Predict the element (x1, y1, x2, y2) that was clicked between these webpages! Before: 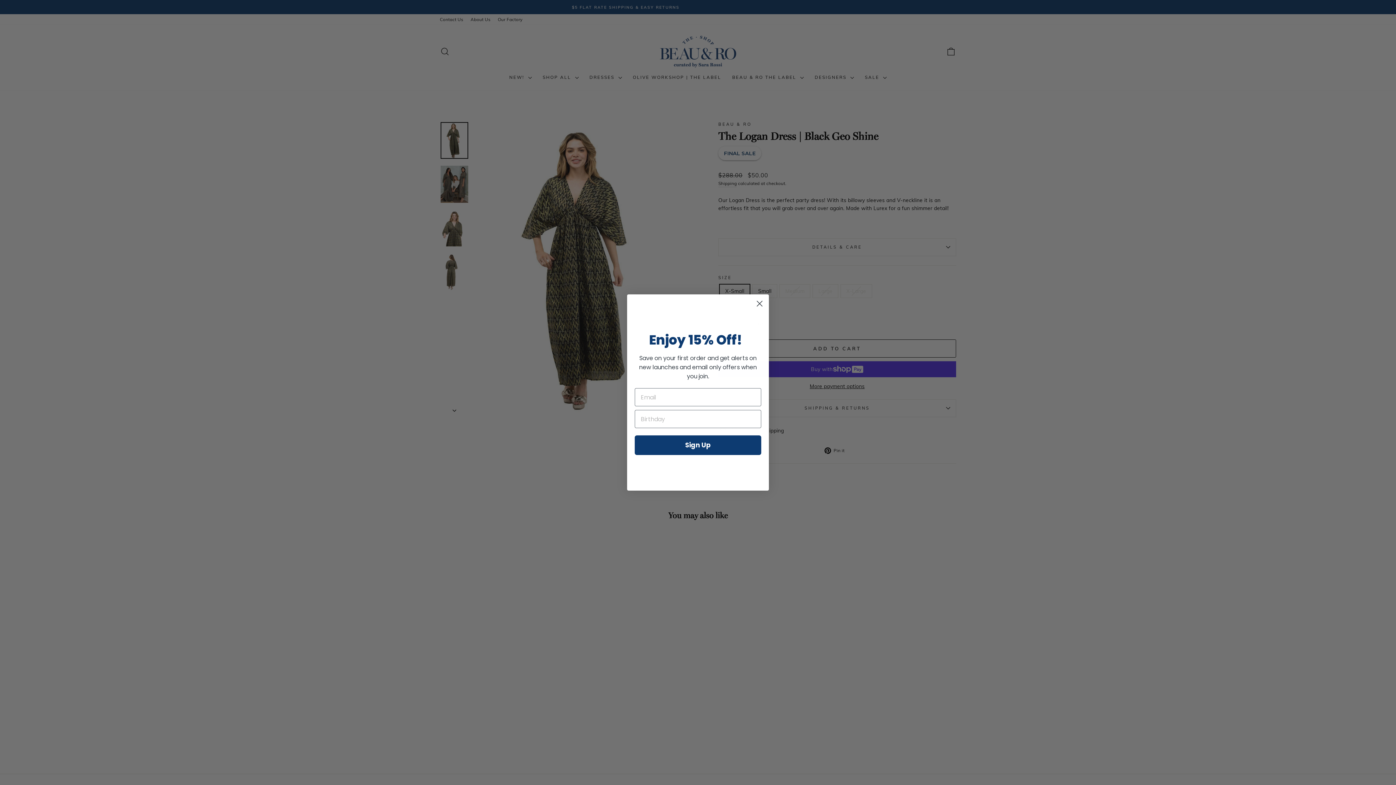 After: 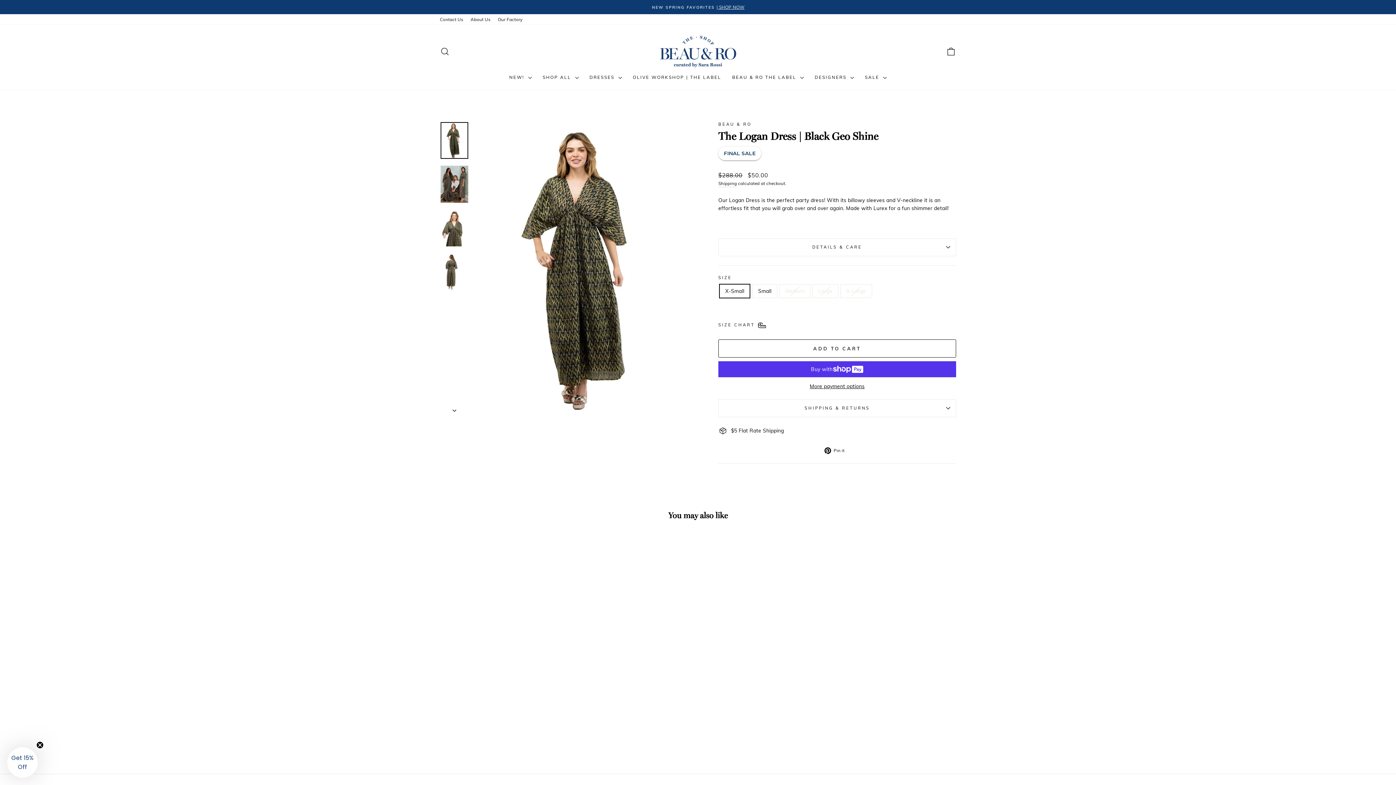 Action: label: Close dialog bbox: (753, 297, 766, 310)